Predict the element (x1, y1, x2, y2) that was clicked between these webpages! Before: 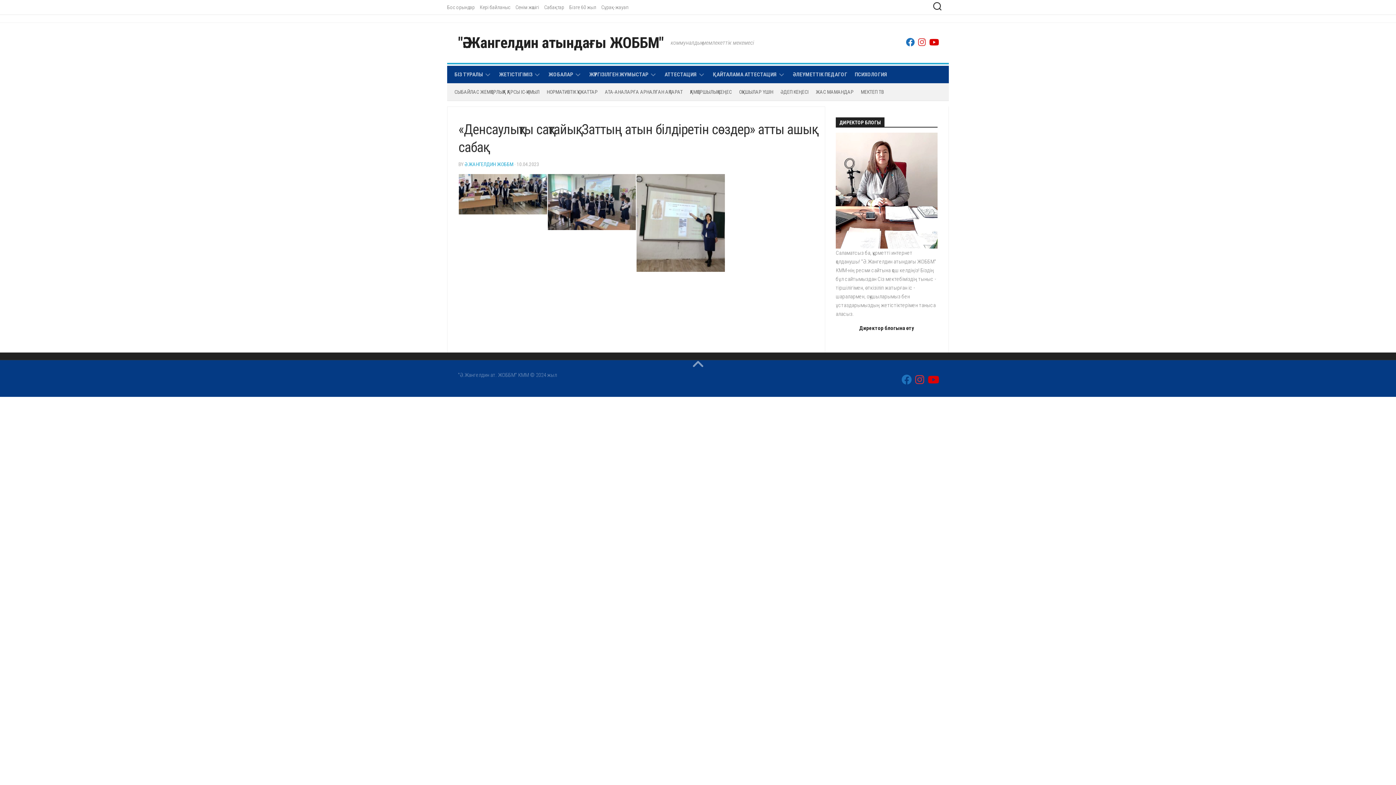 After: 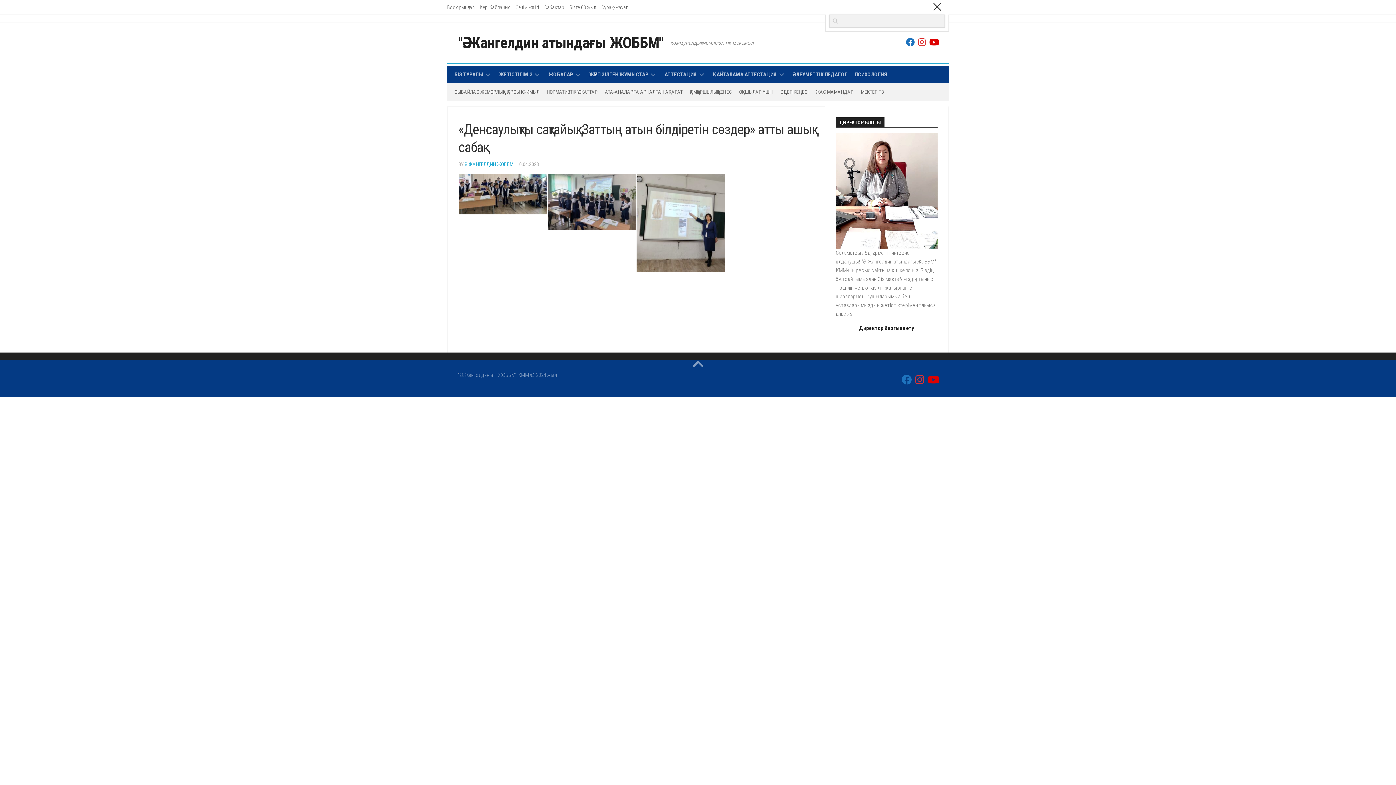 Action: bbox: (926, 0, 949, 14)